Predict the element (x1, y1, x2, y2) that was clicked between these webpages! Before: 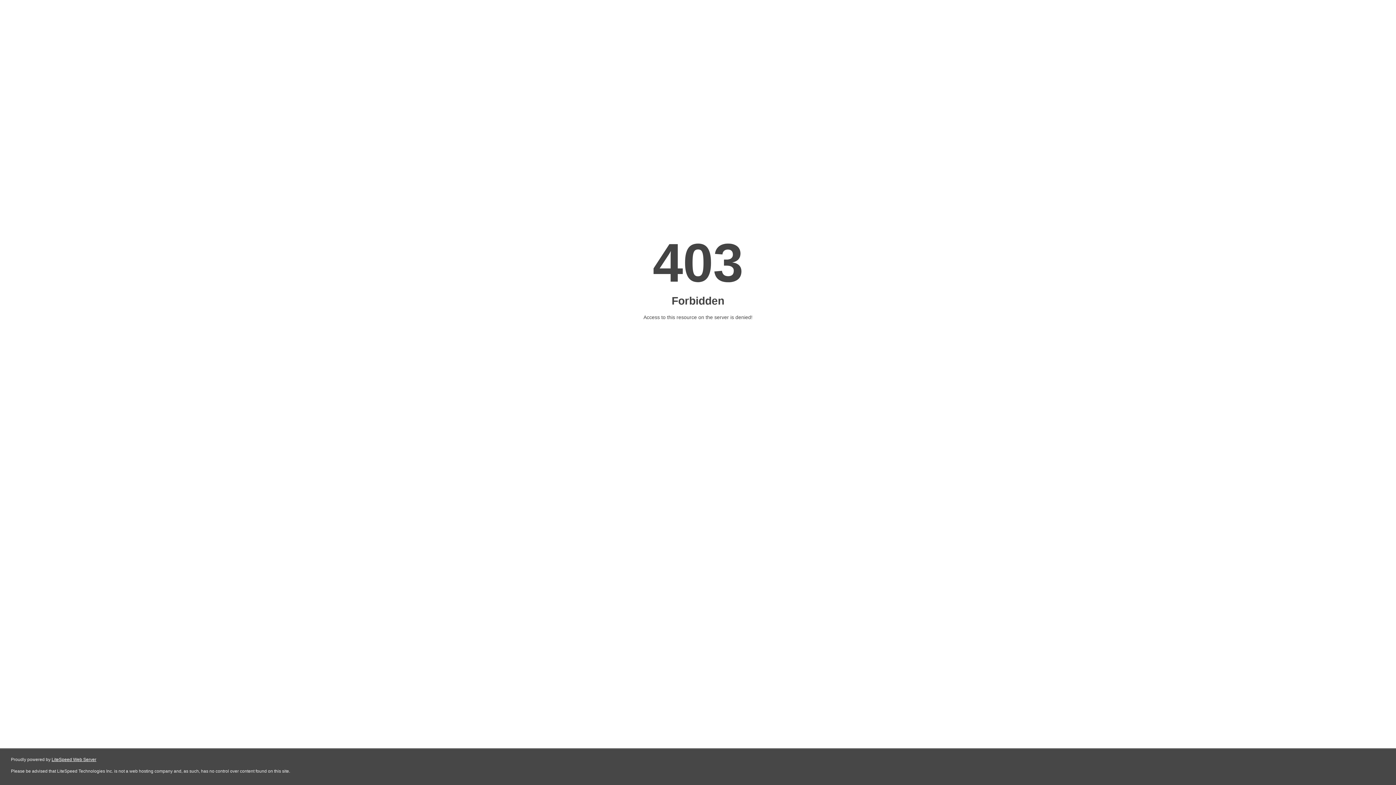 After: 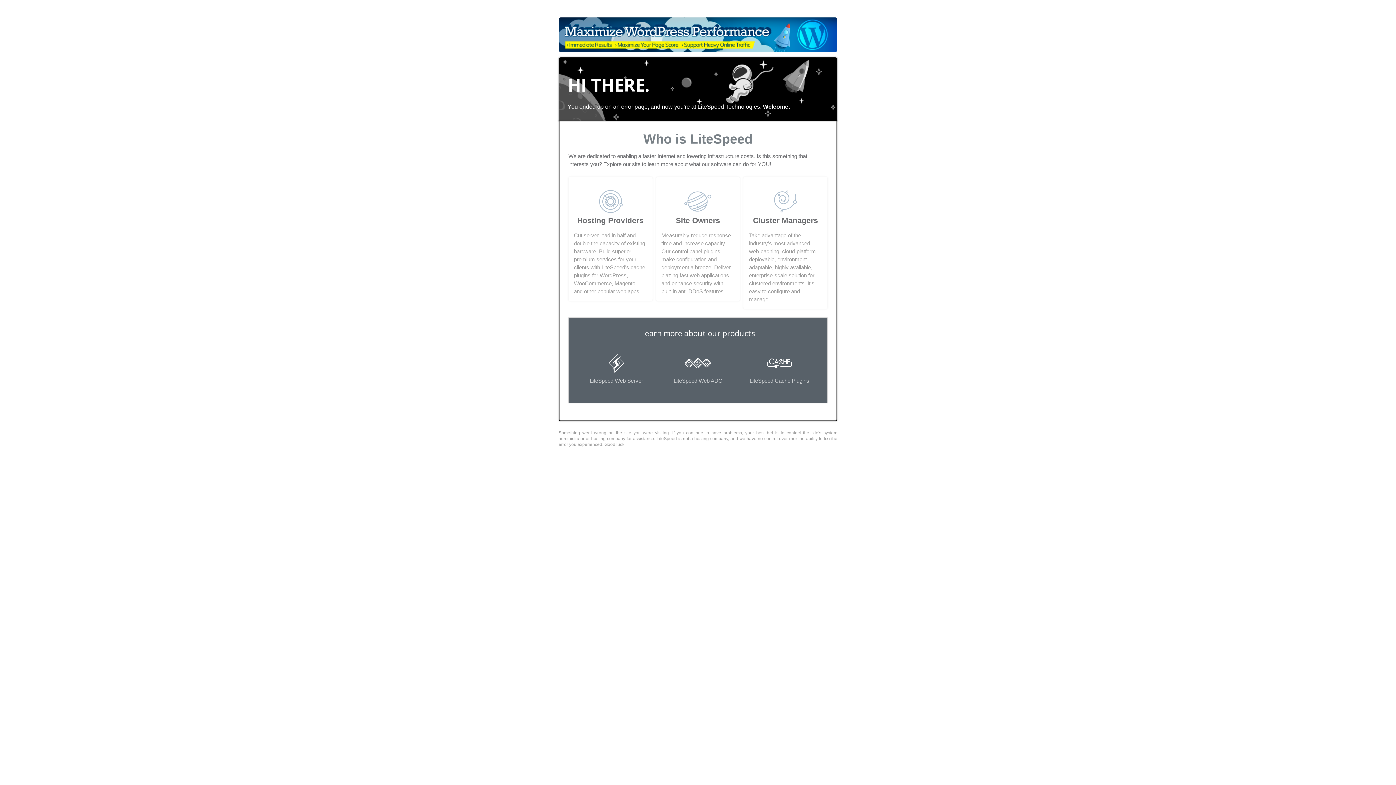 Action: bbox: (51, 757, 96, 762) label: LiteSpeed Web Server